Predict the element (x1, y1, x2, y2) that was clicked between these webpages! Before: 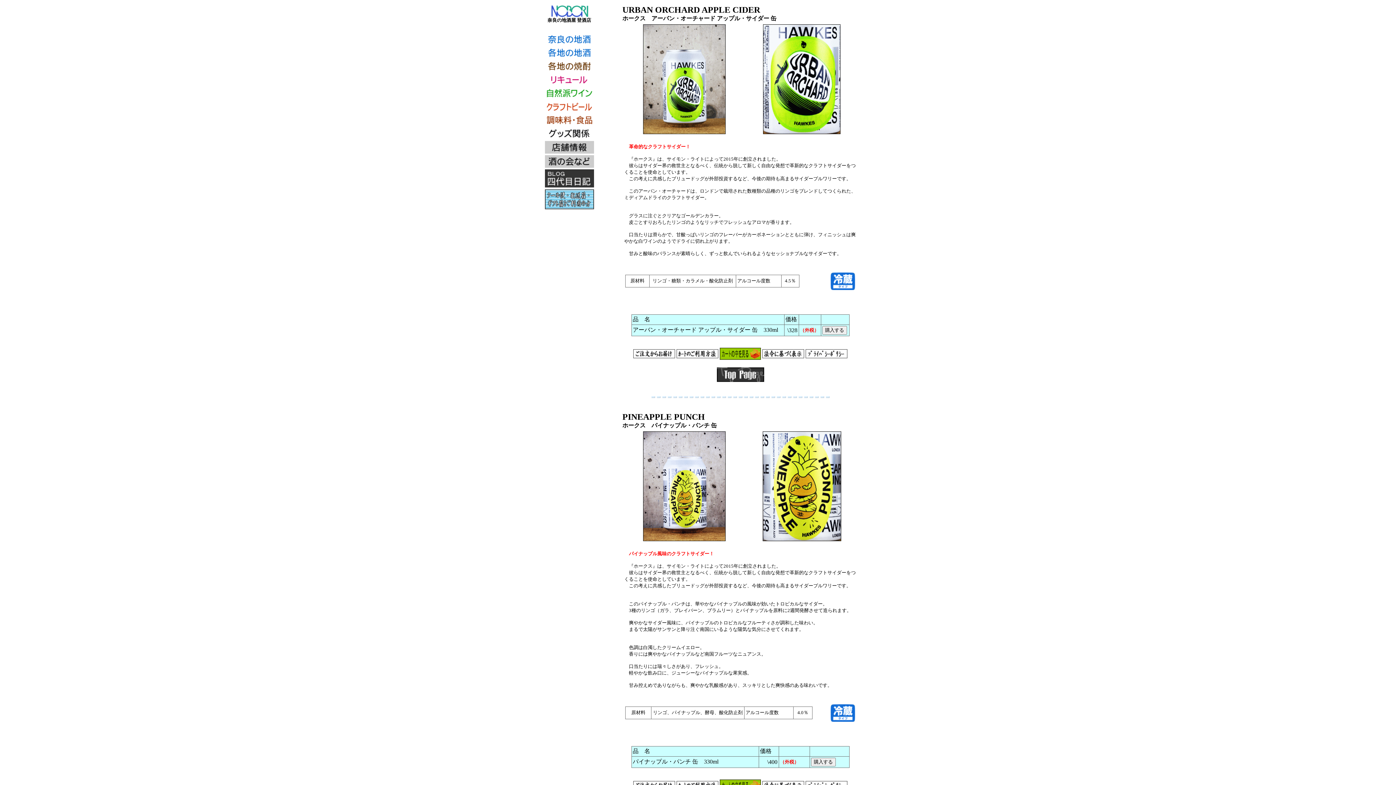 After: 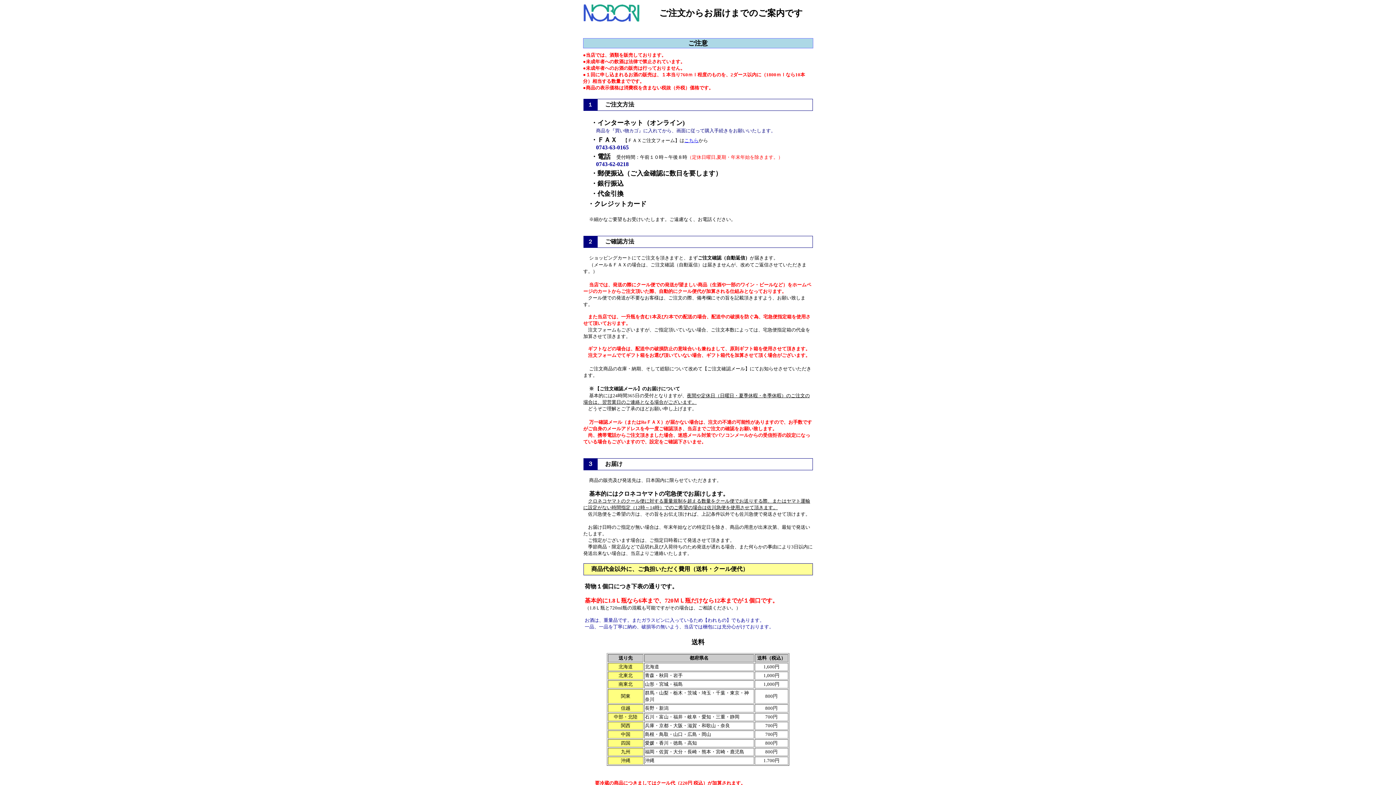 Action: bbox: (633, 353, 675, 359)